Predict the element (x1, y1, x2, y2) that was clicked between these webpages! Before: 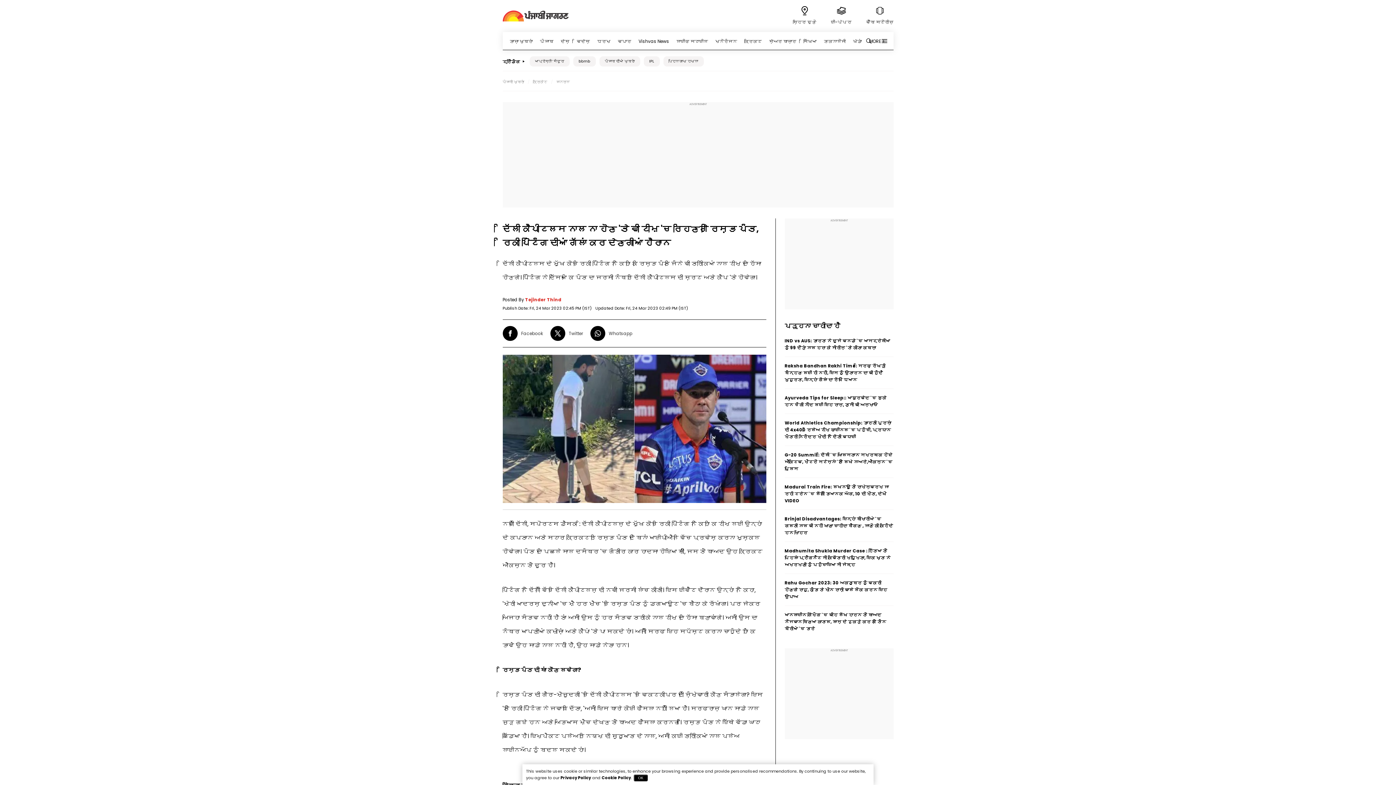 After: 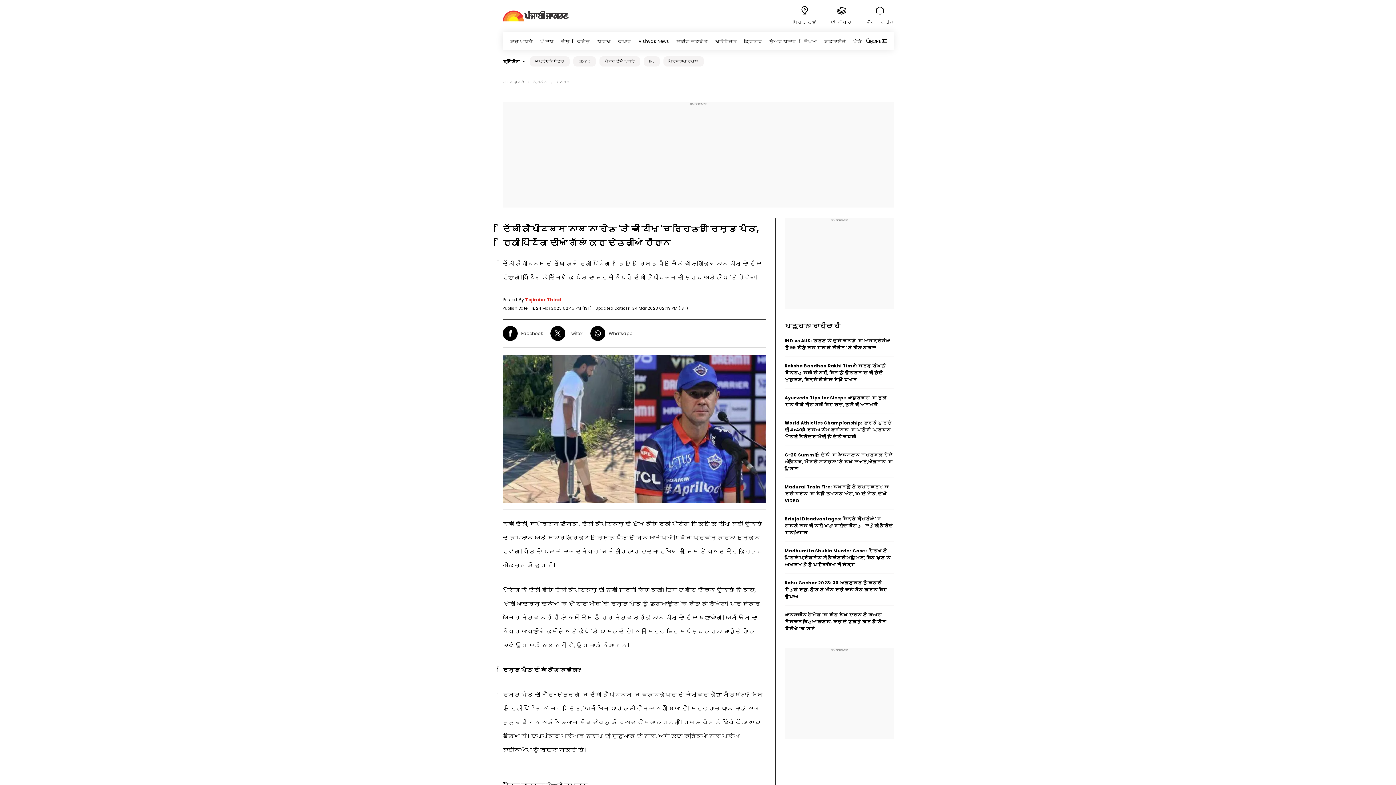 Action: bbox: (633, 774, 648, 781) label: OK